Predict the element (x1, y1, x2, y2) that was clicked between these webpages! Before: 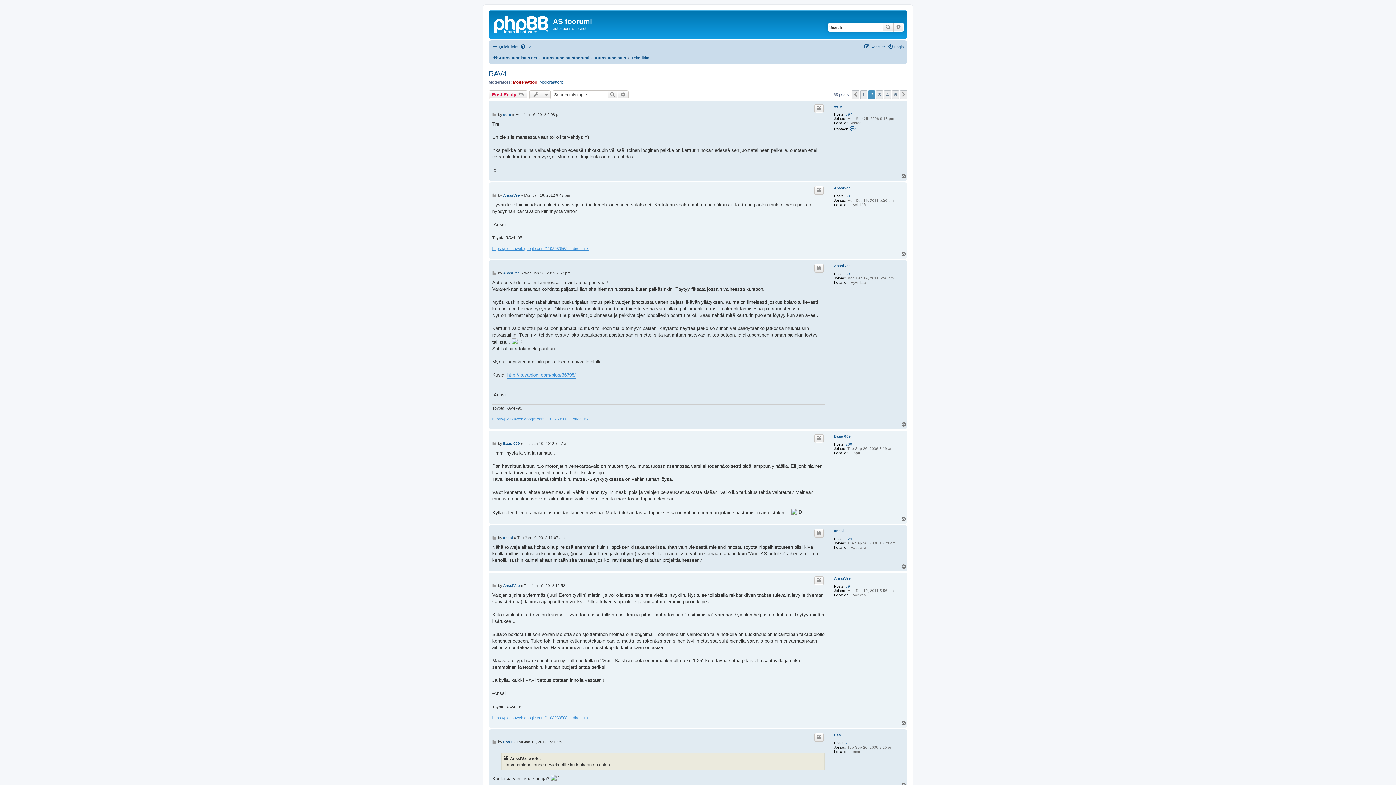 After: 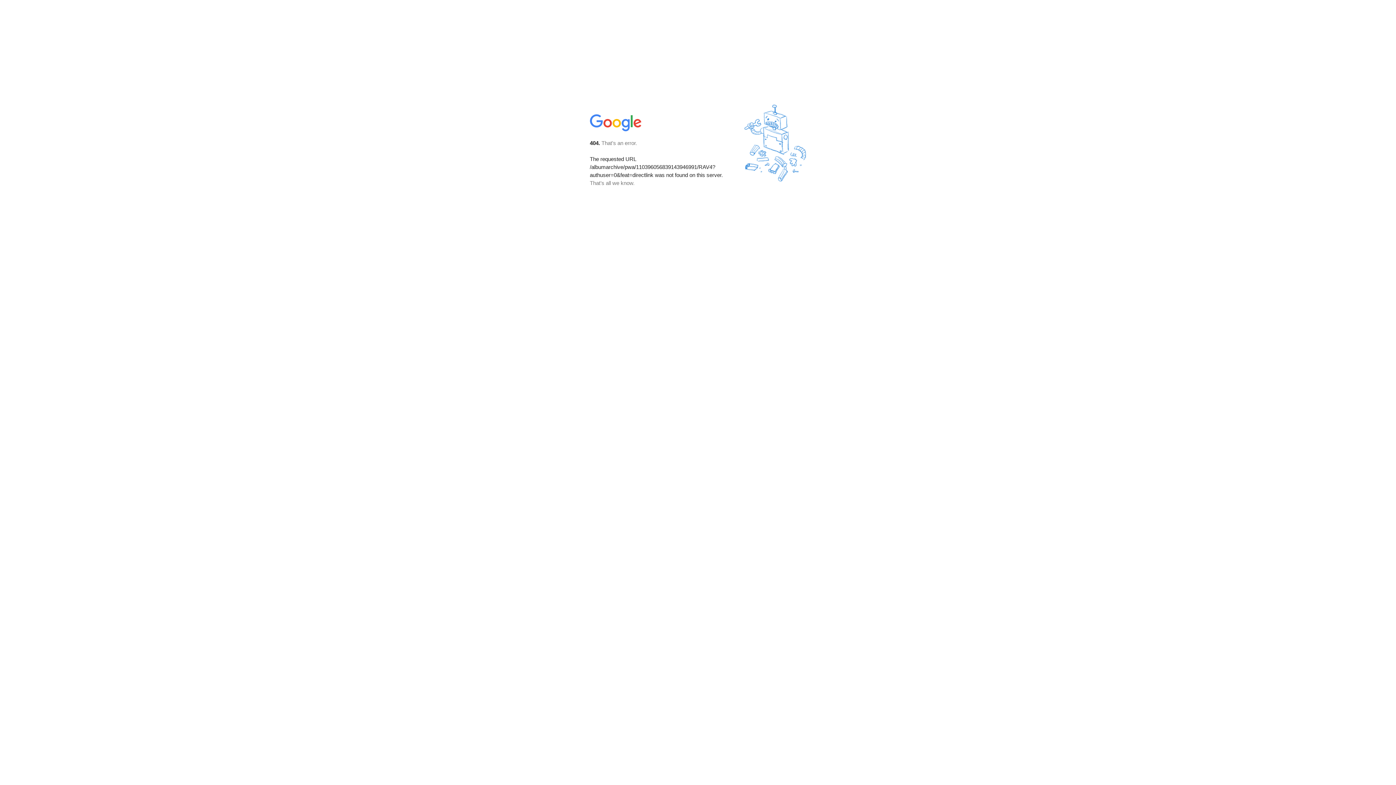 Action: label: https://picasaweb.google.com/1103960568 ... directlink bbox: (492, 246, 588, 251)